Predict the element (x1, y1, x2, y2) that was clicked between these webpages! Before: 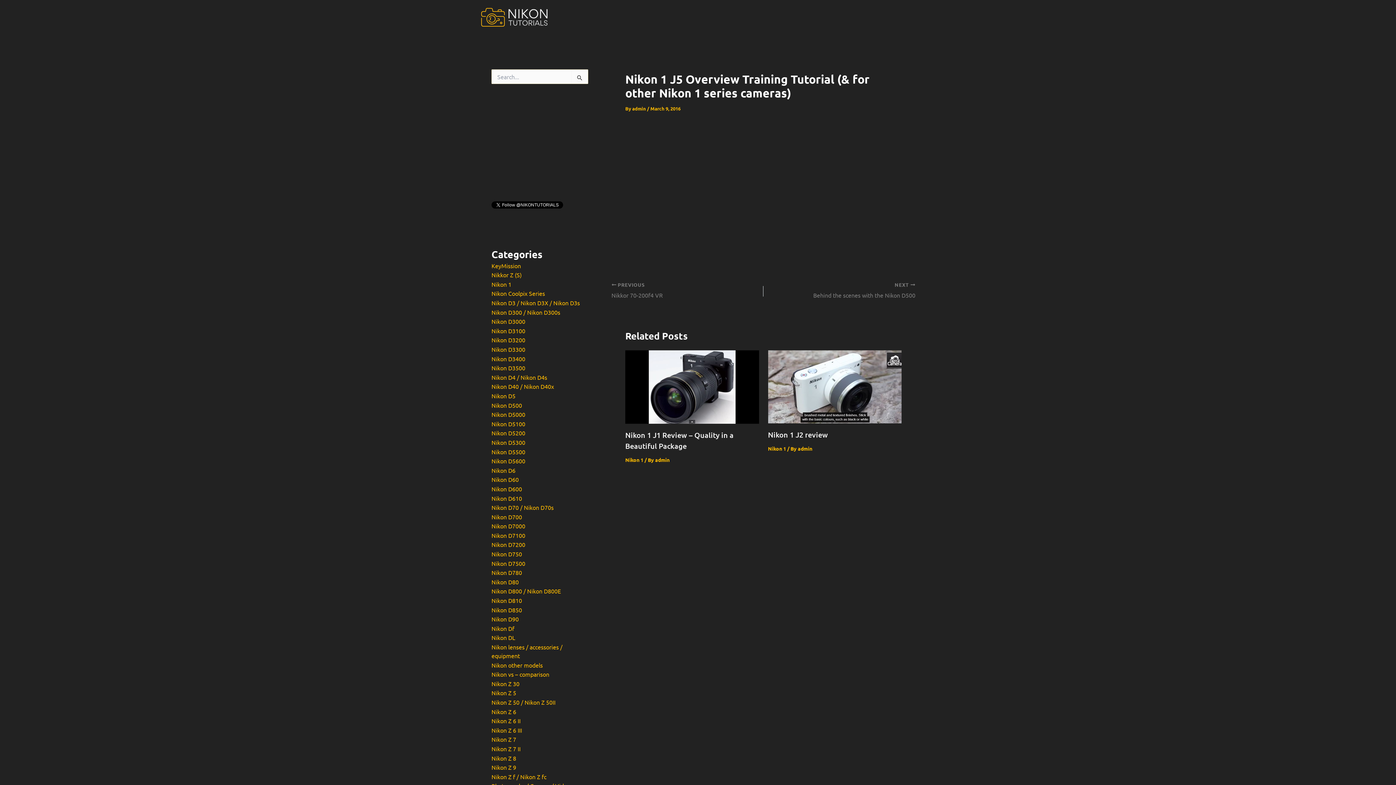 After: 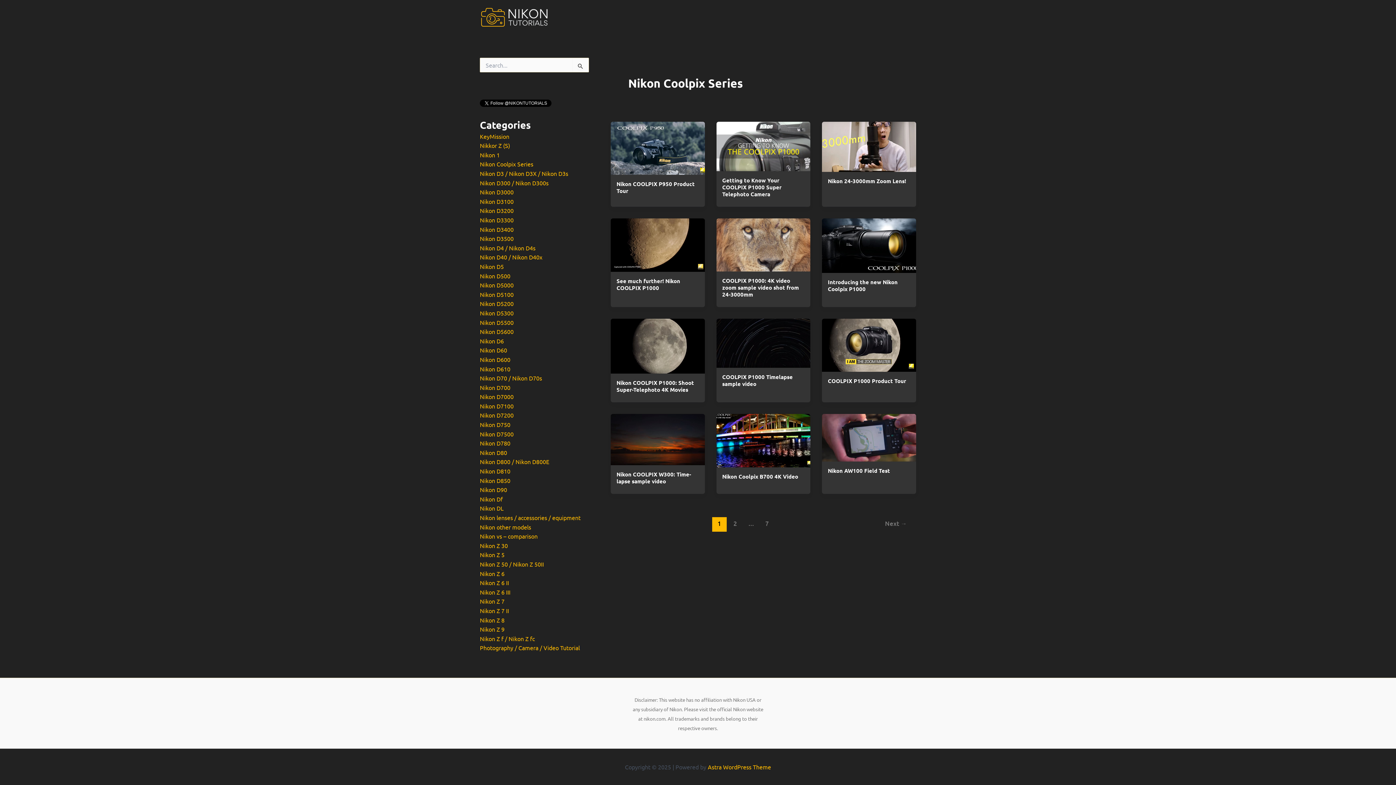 Action: label: Nikon Coolpix Series bbox: (491, 289, 545, 297)